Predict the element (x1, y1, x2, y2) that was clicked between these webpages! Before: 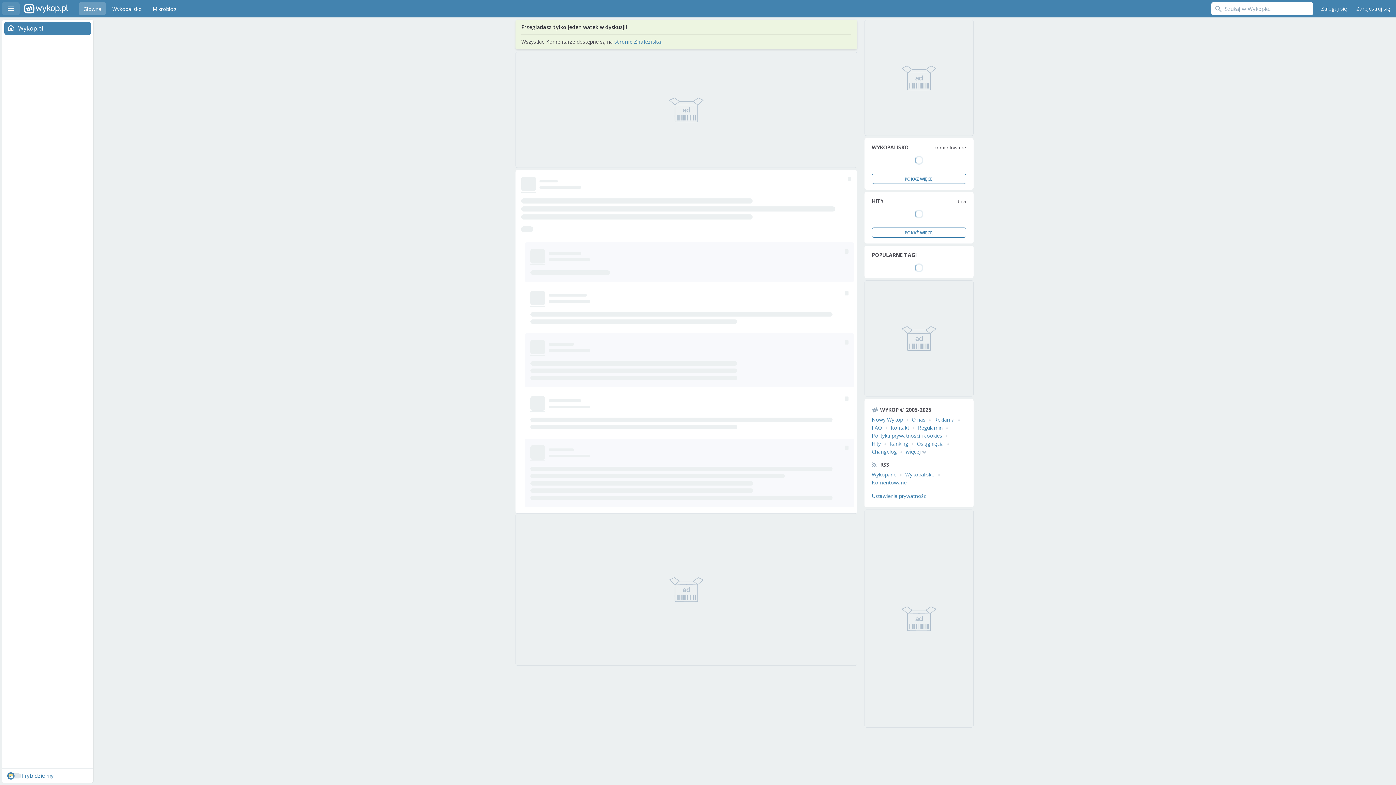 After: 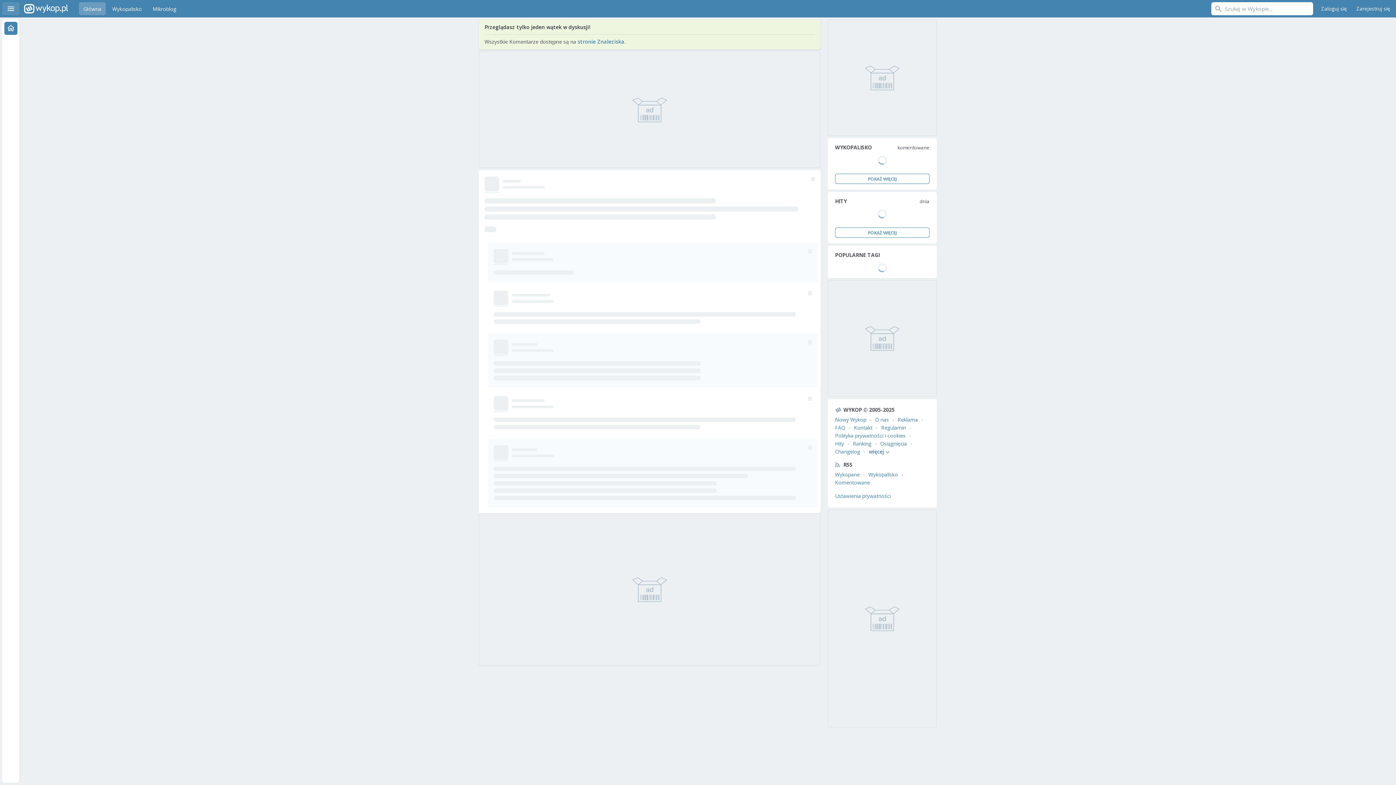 Action: bbox: (2, 2, 19, 15) label: Menu